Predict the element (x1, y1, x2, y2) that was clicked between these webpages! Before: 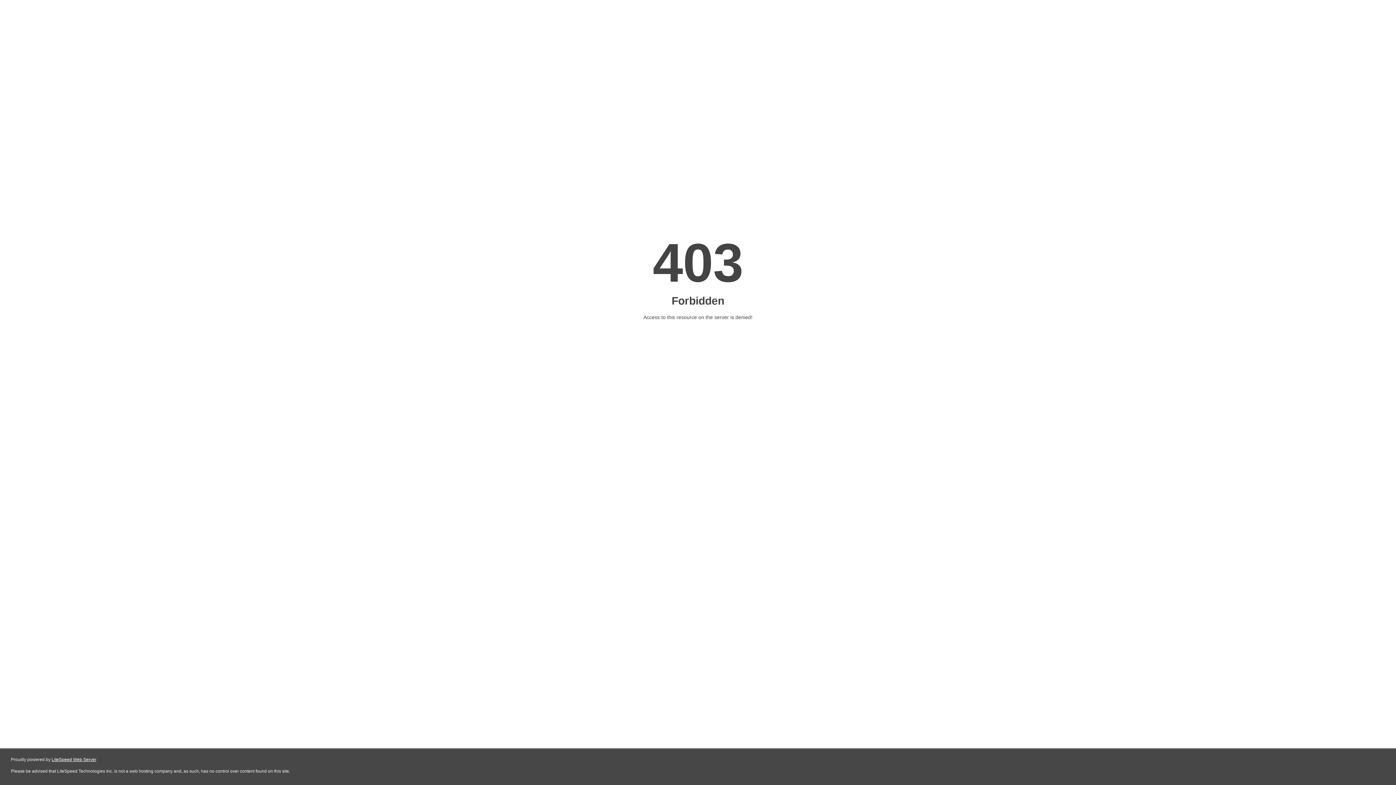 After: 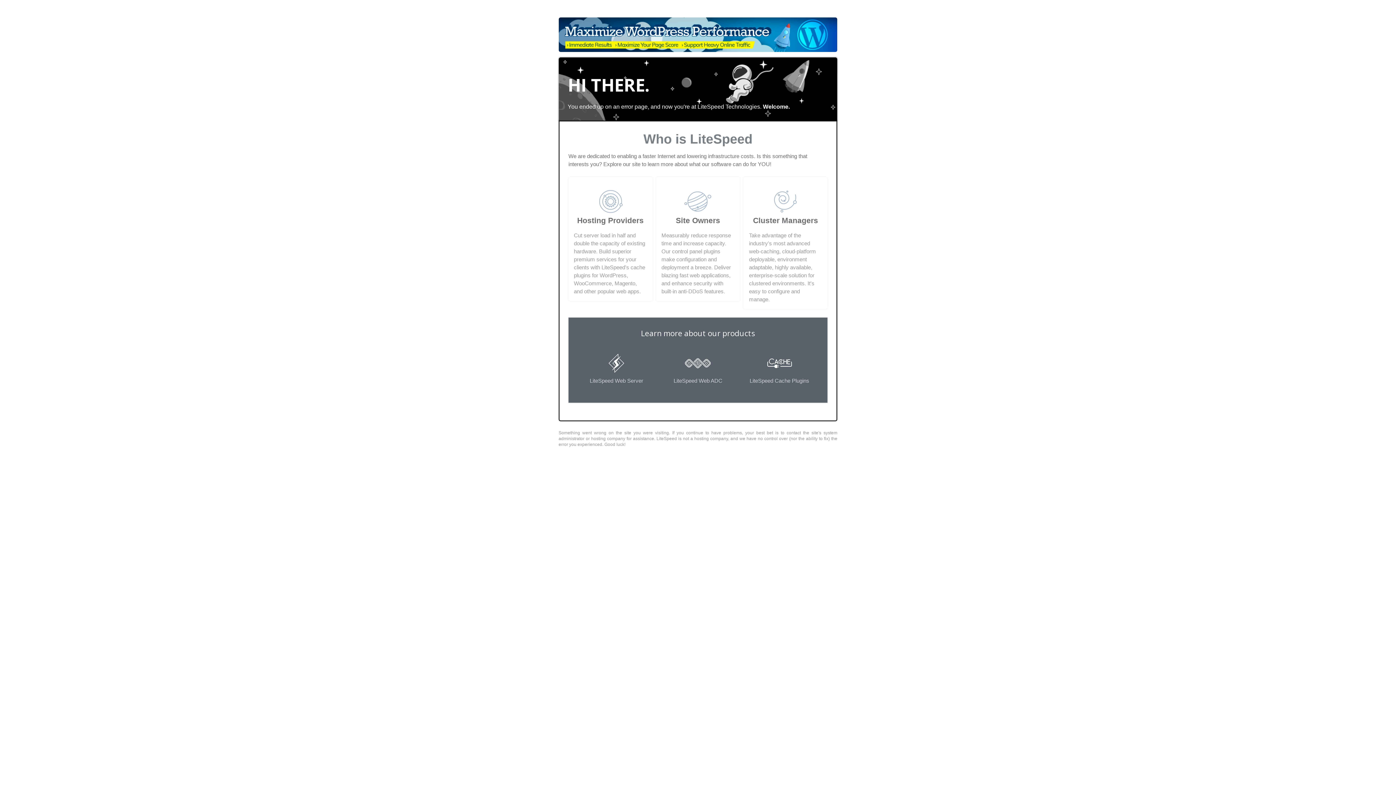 Action: bbox: (51, 757, 96, 762) label: LiteSpeed Web Server